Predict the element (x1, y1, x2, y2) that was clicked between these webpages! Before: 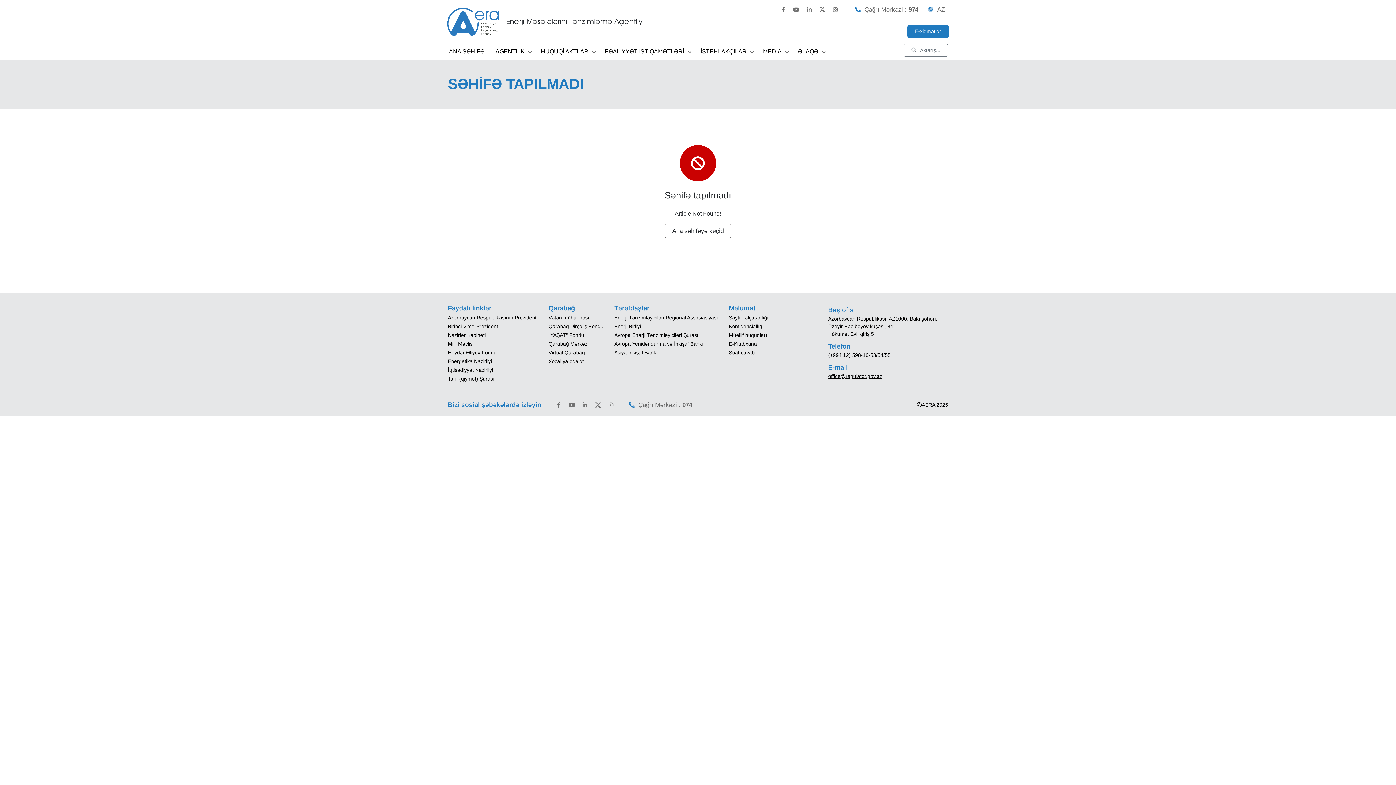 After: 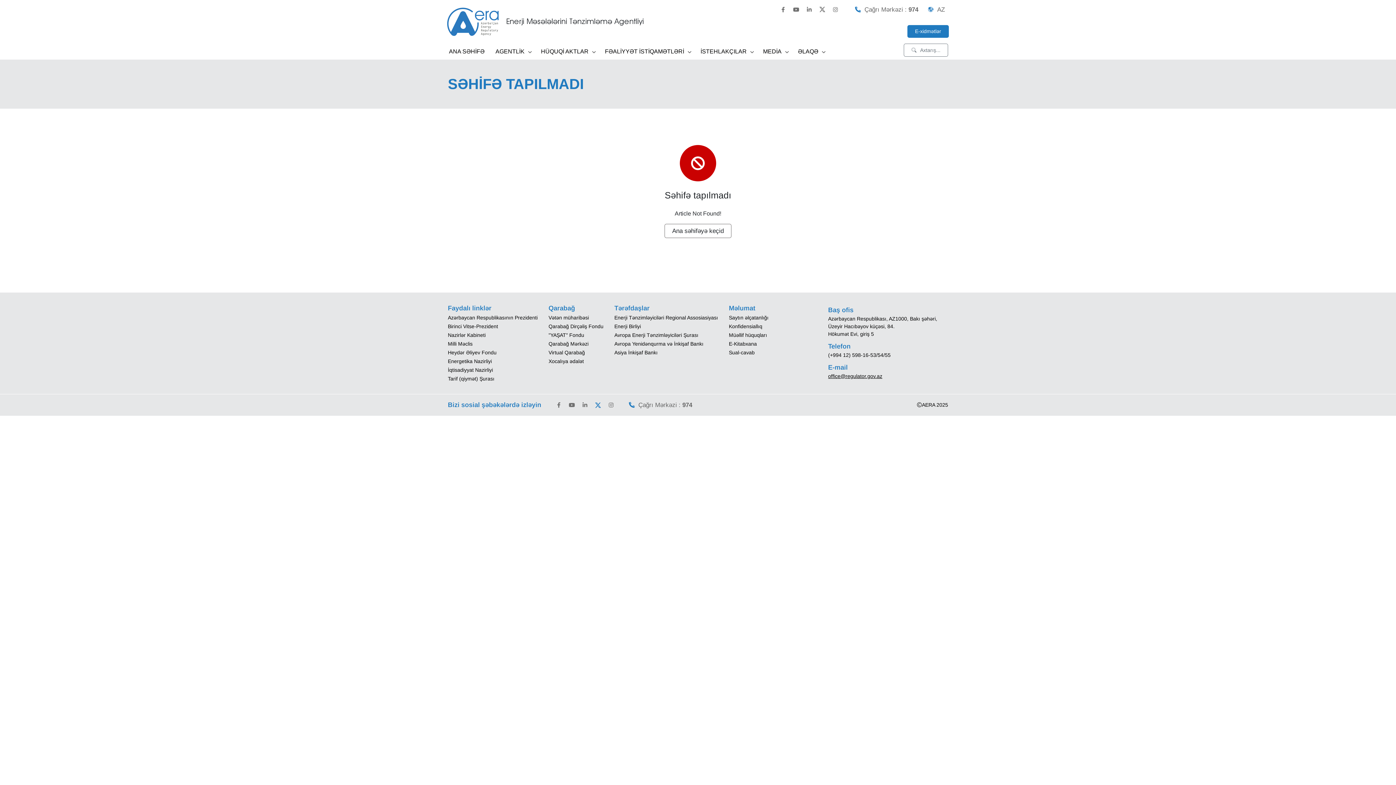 Action: bbox: (592, 399, 603, 410)